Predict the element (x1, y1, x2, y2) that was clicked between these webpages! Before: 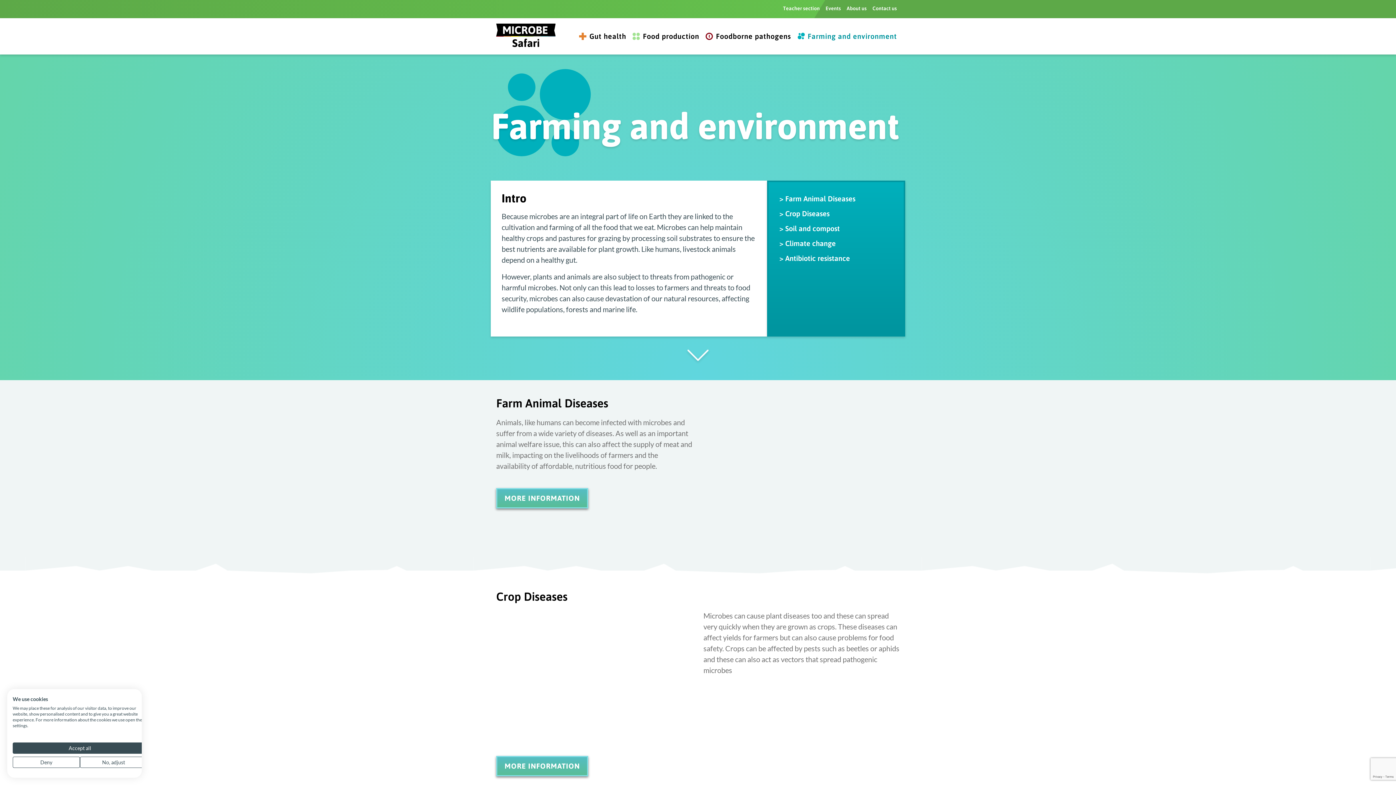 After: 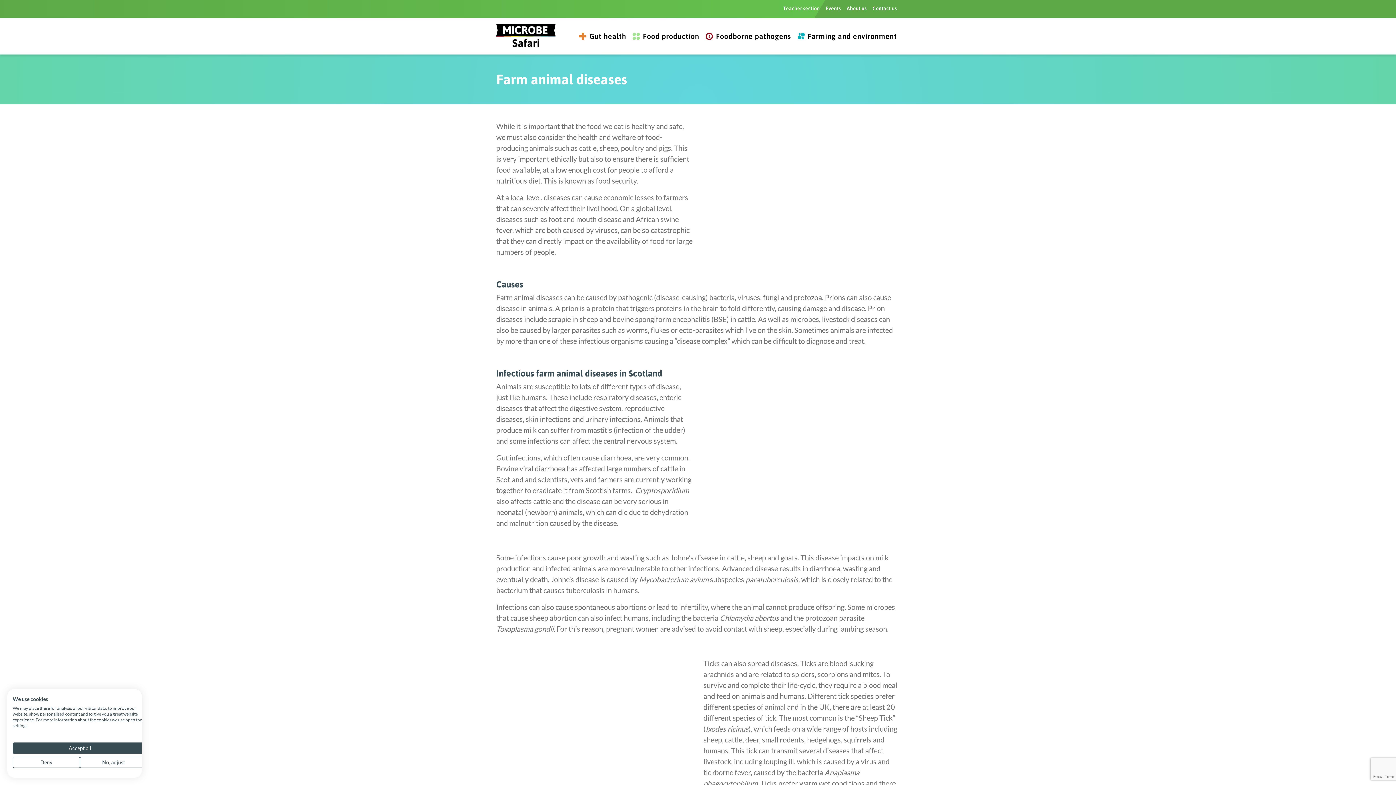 Action: bbox: (496, 488, 588, 508) label: MORE INFORMATION